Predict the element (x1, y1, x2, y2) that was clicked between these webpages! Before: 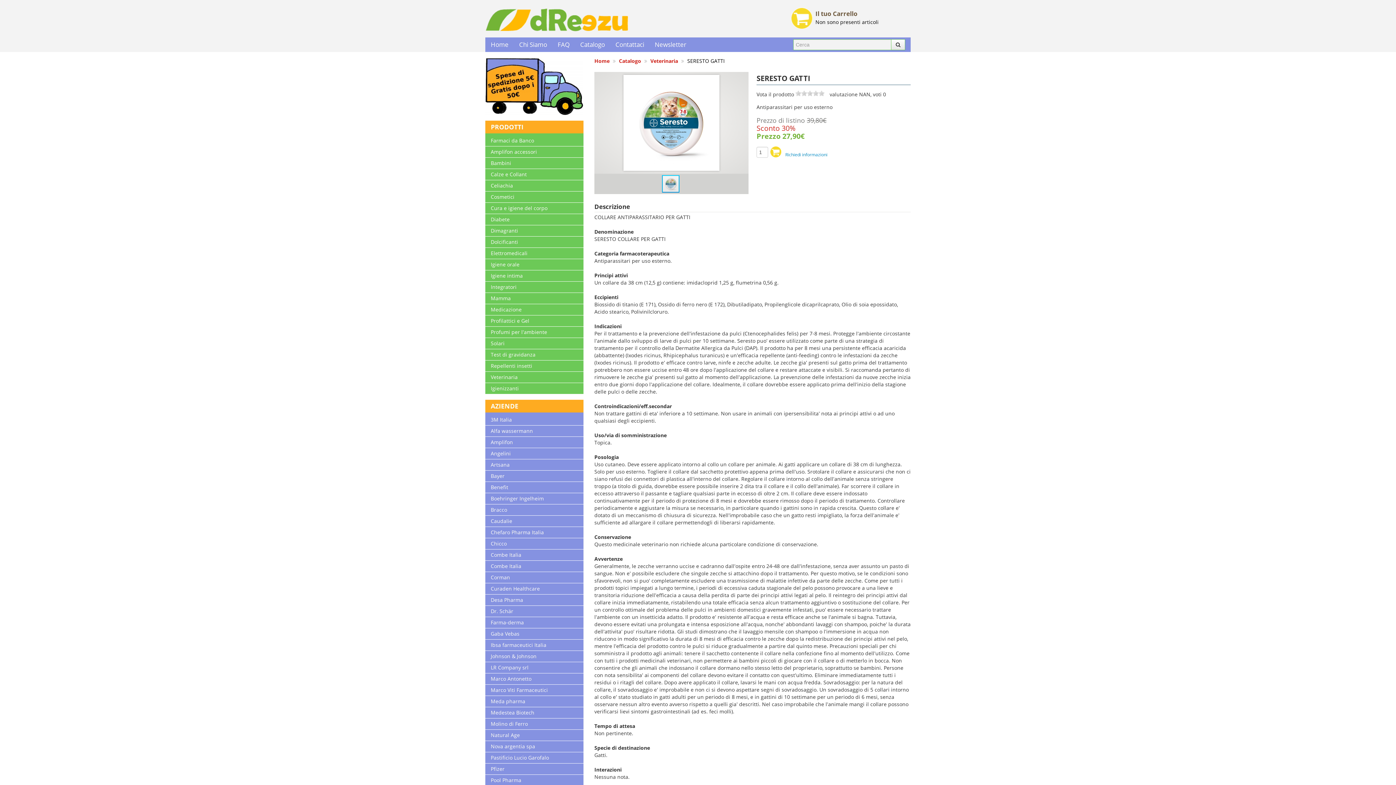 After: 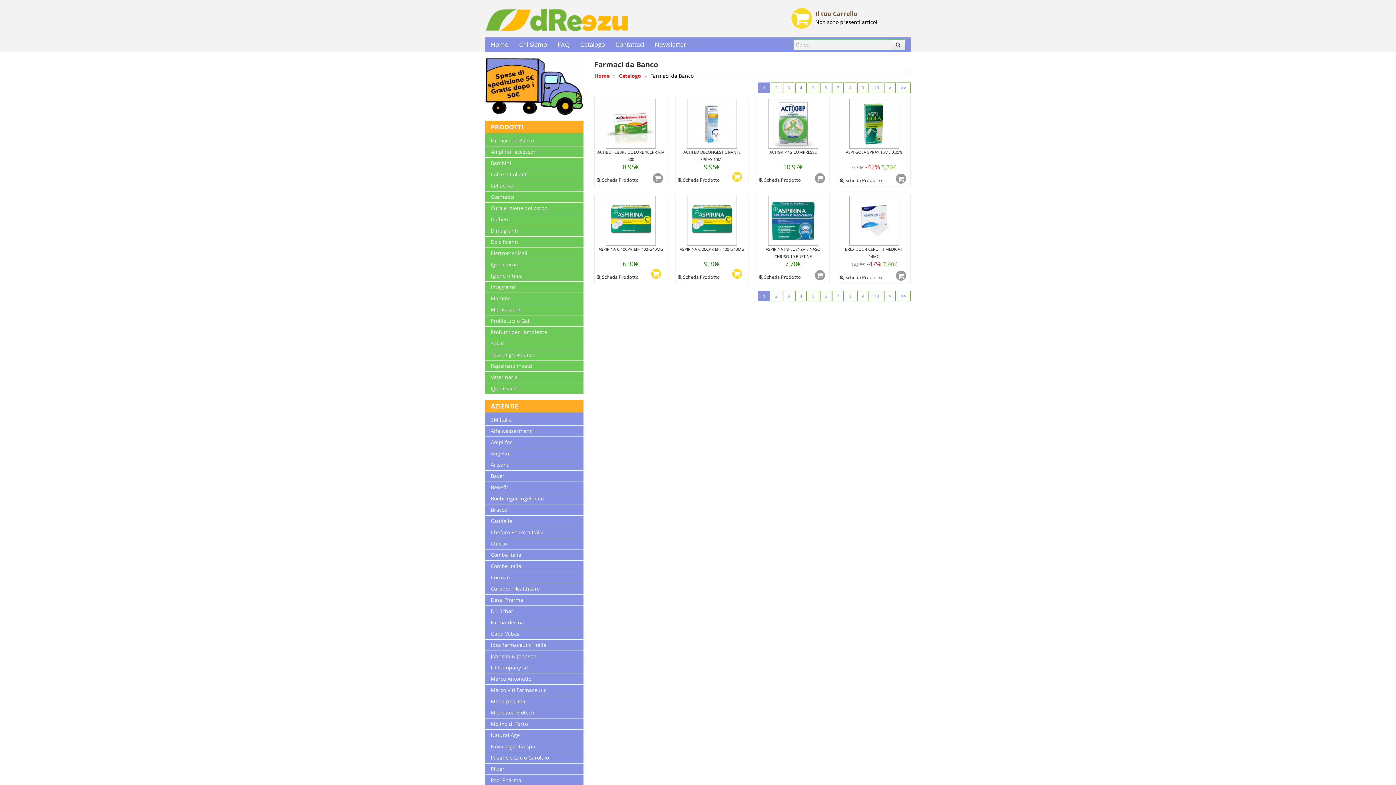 Action: label: Farmaci da Banco bbox: (490, 137, 534, 144)